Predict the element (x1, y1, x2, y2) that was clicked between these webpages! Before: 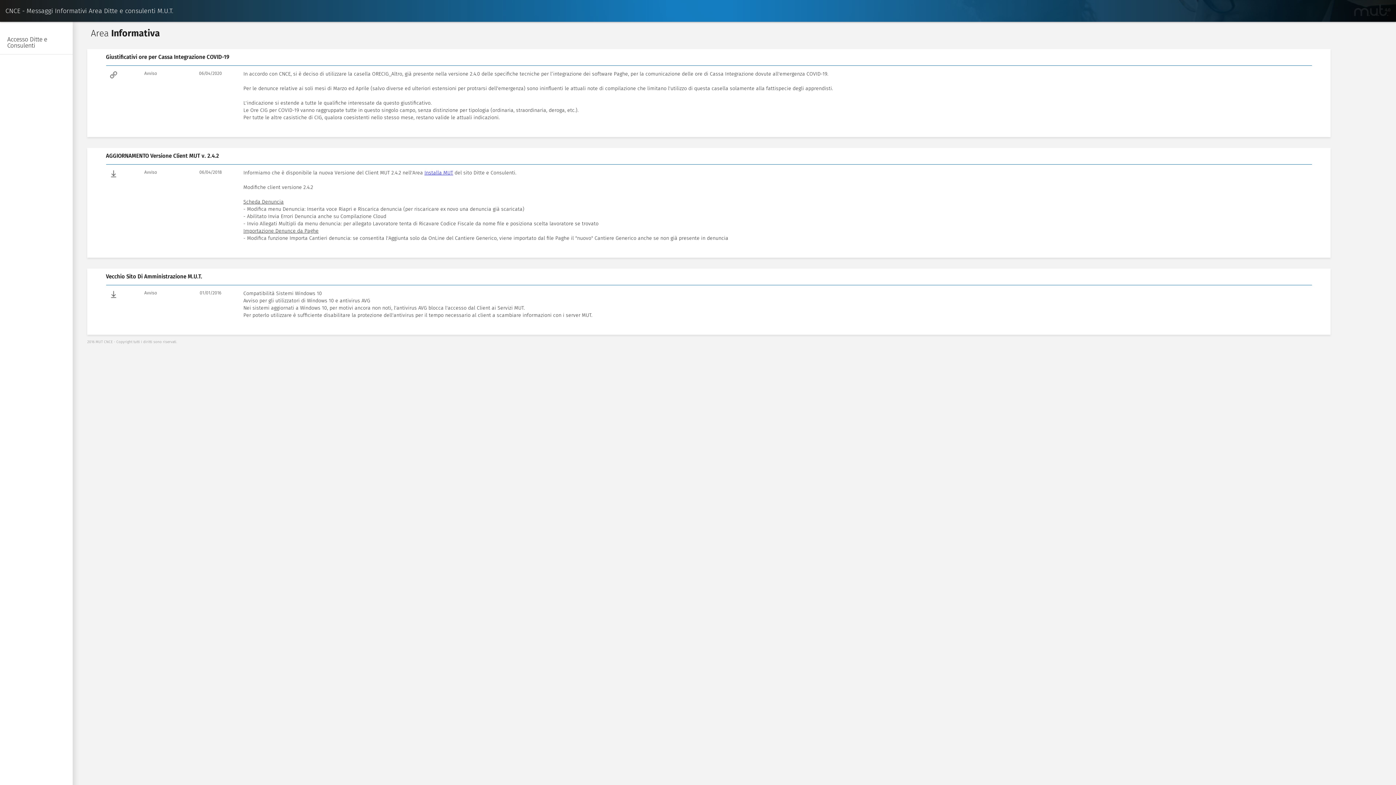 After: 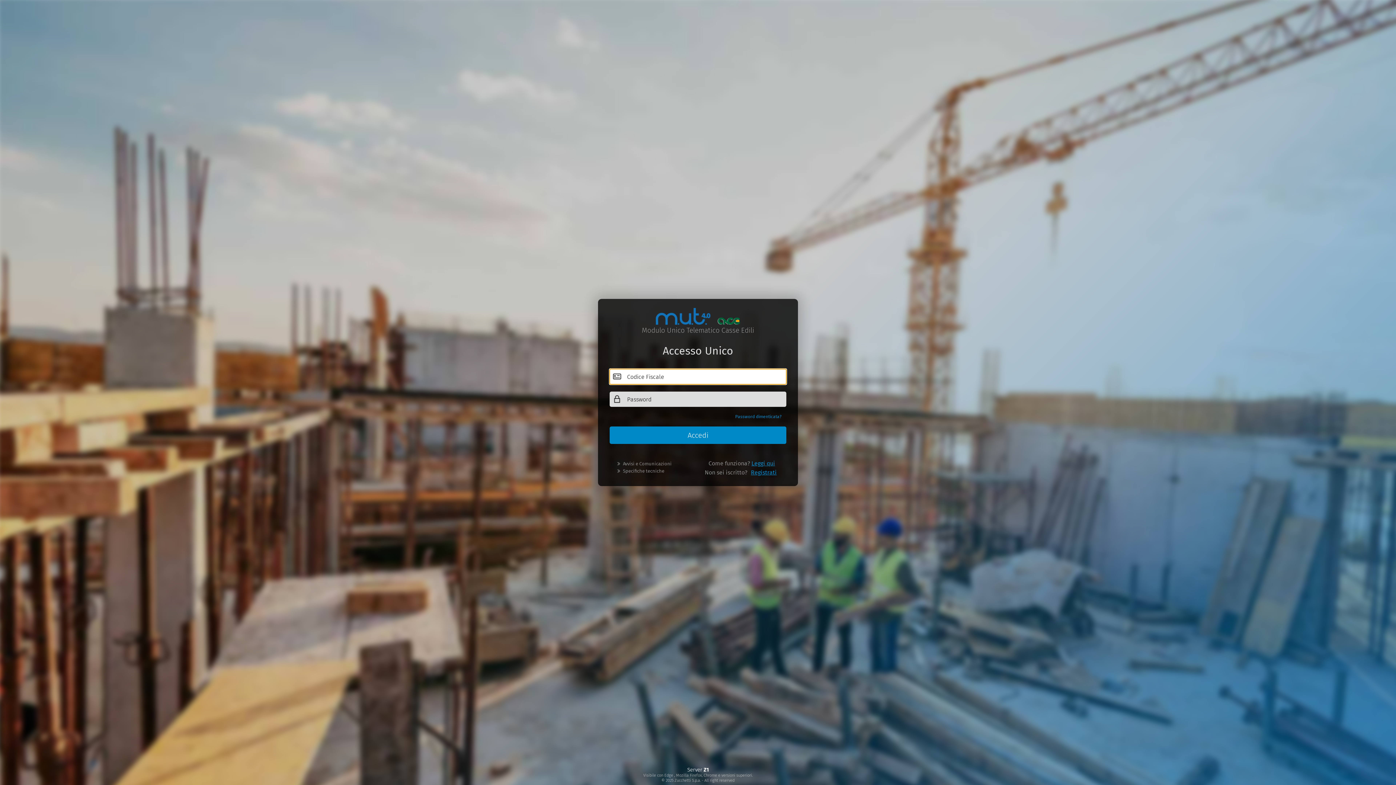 Action: label: Accesso Ditte e Consulenti bbox: (0, 30, 72, 54)